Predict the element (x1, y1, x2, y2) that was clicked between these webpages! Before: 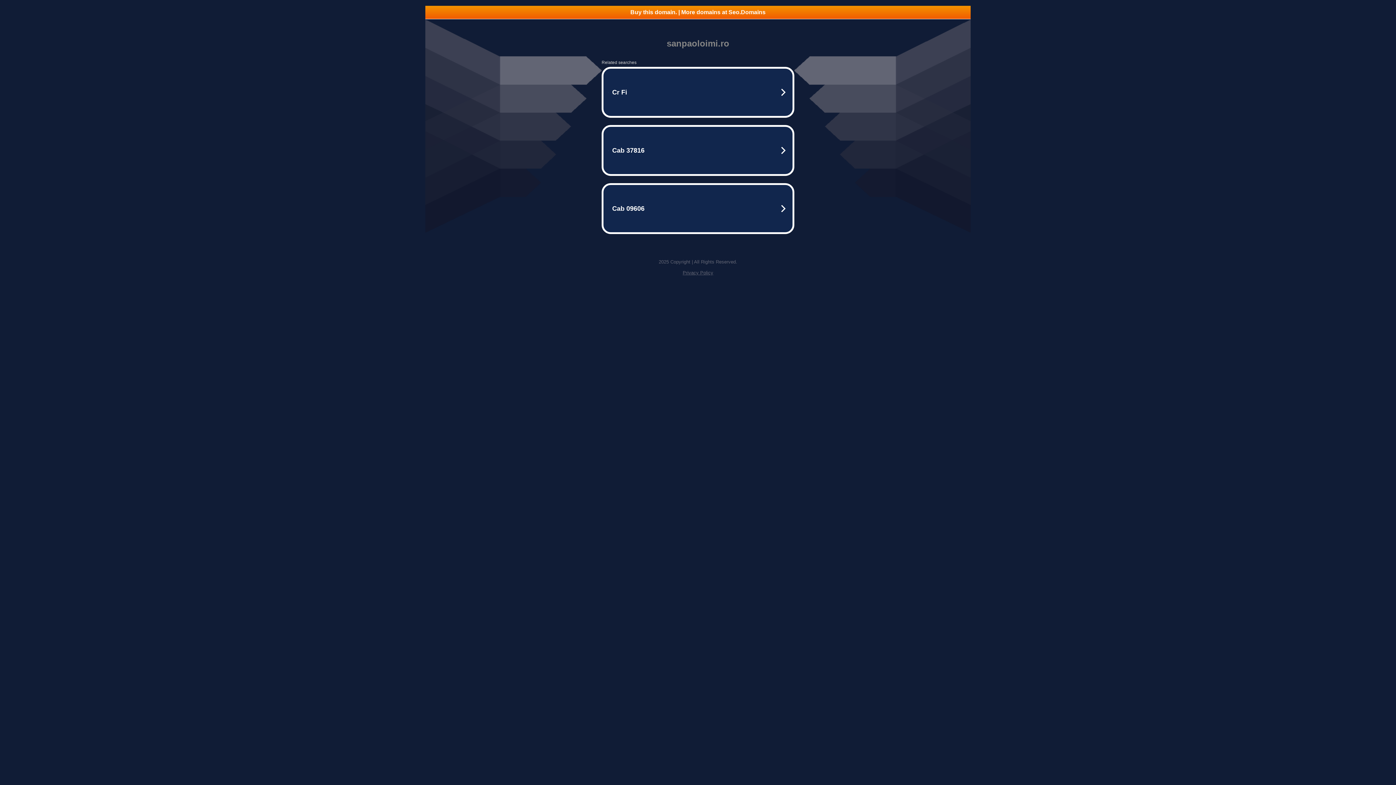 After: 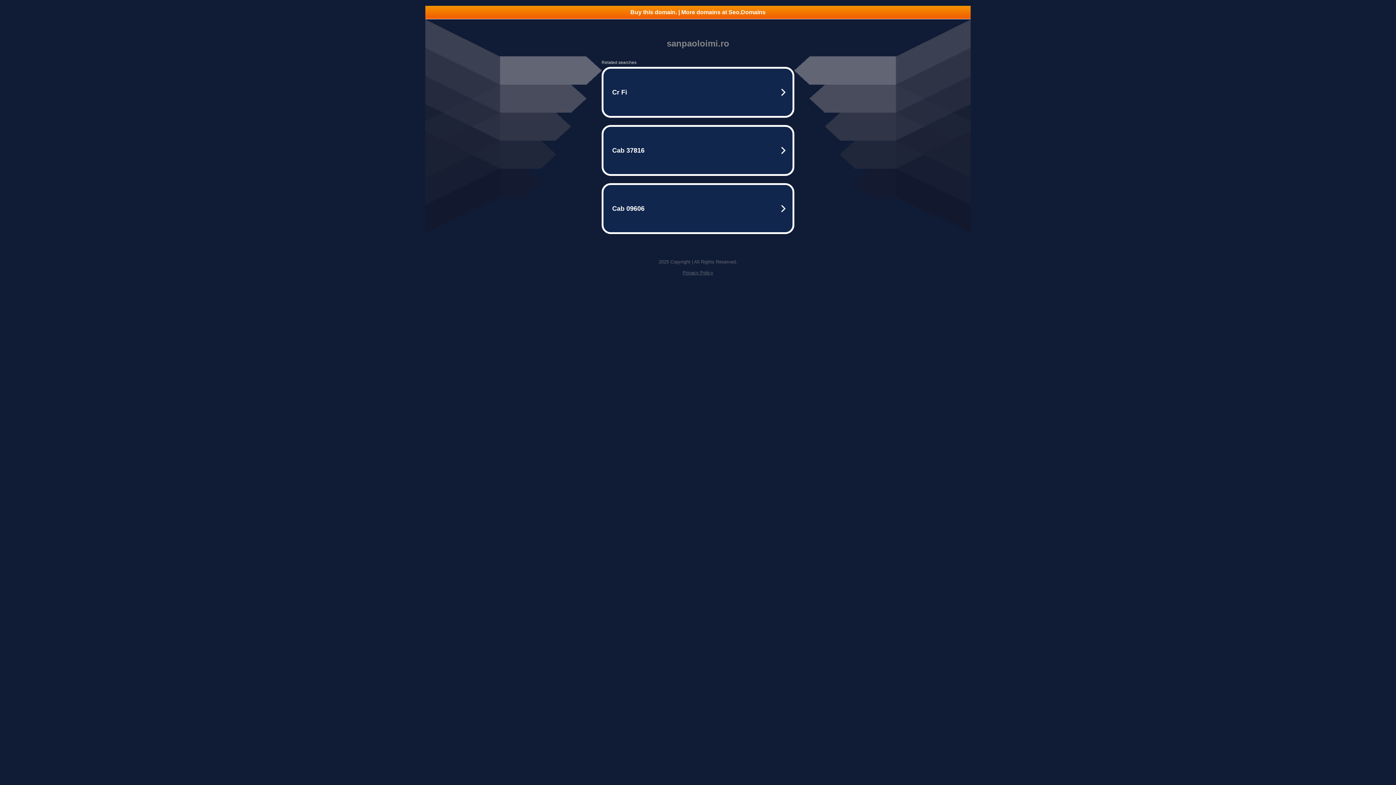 Action: bbox: (682, 270, 713, 275) label: Privacy Policy